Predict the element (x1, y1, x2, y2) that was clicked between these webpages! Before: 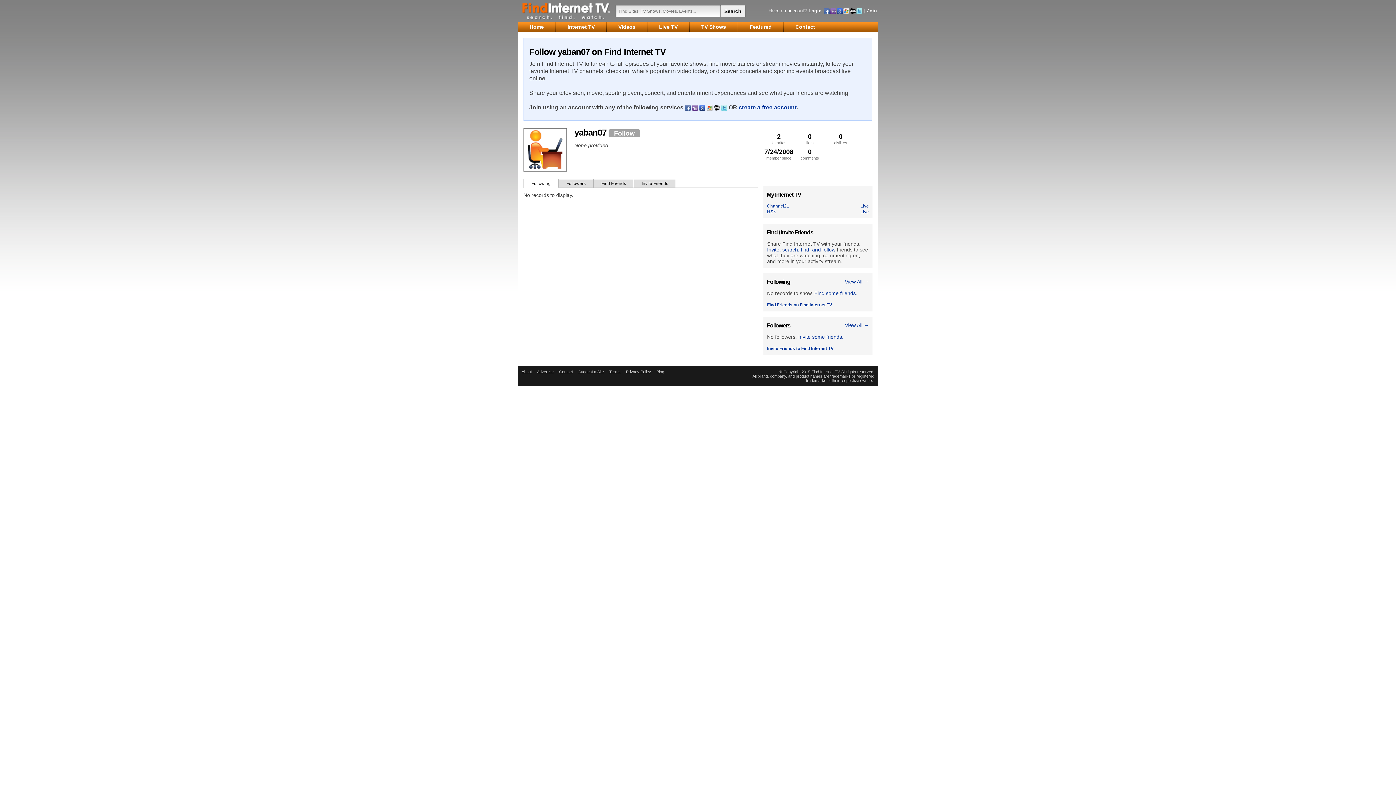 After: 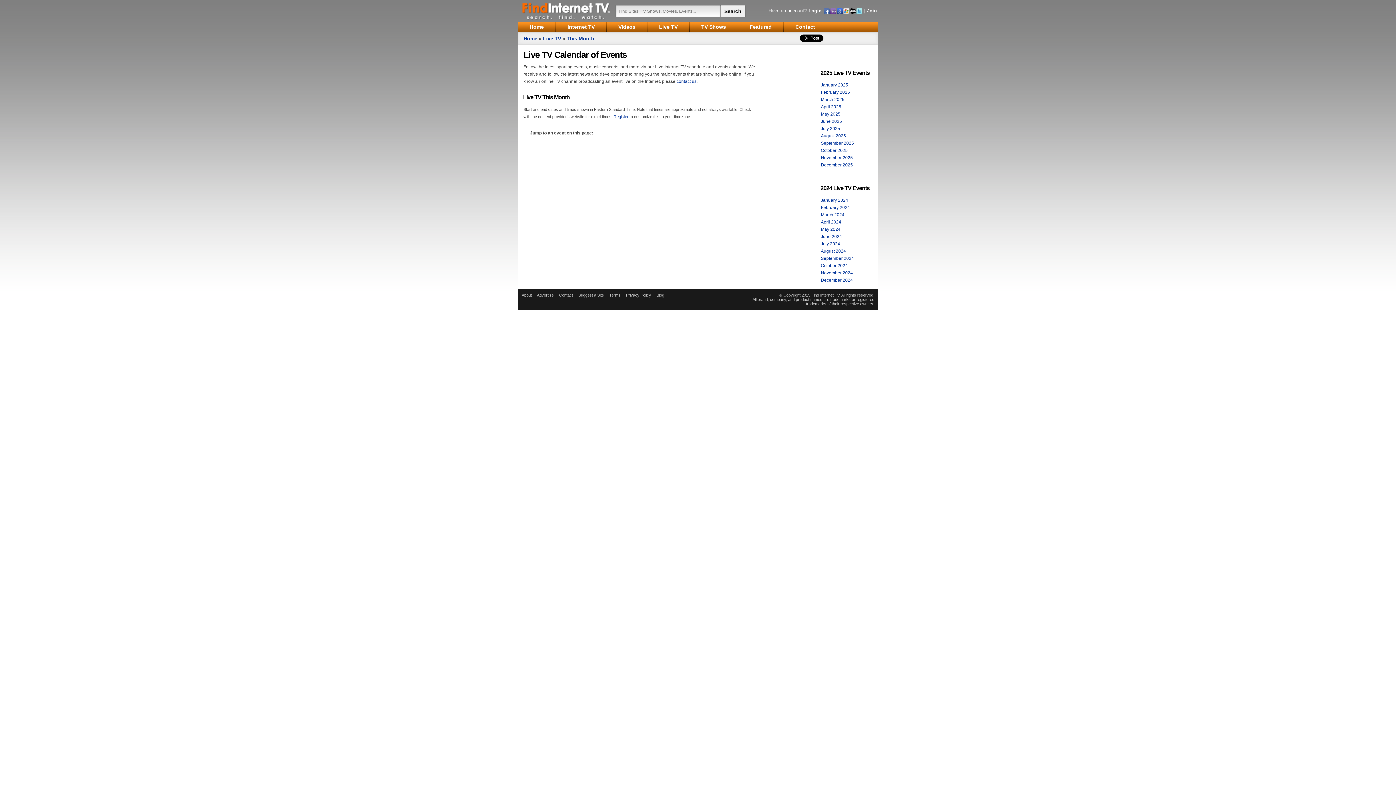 Action: bbox: (647, 21, 689, 32) label: Live TV